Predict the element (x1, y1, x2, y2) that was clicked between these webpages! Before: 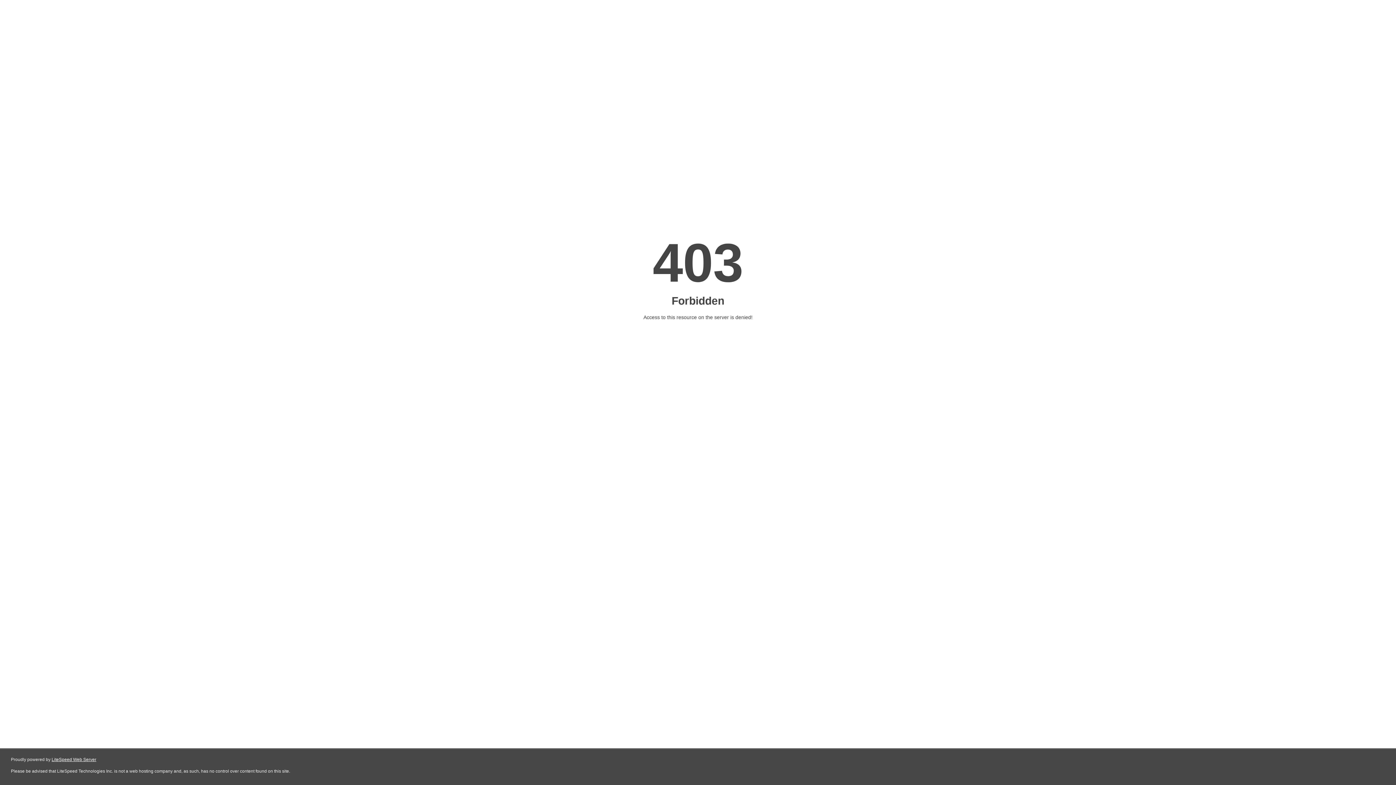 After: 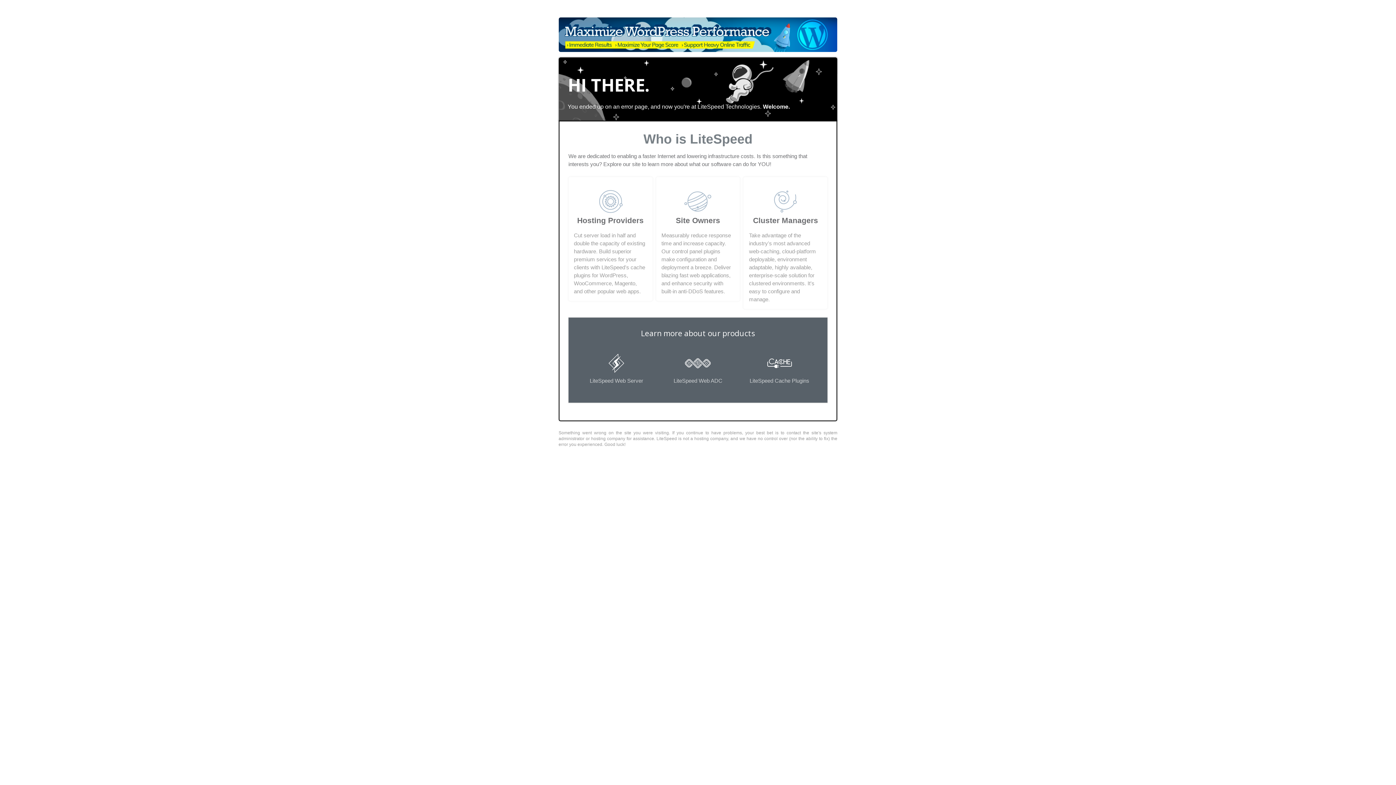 Action: bbox: (51, 757, 96, 762) label: LiteSpeed Web Server